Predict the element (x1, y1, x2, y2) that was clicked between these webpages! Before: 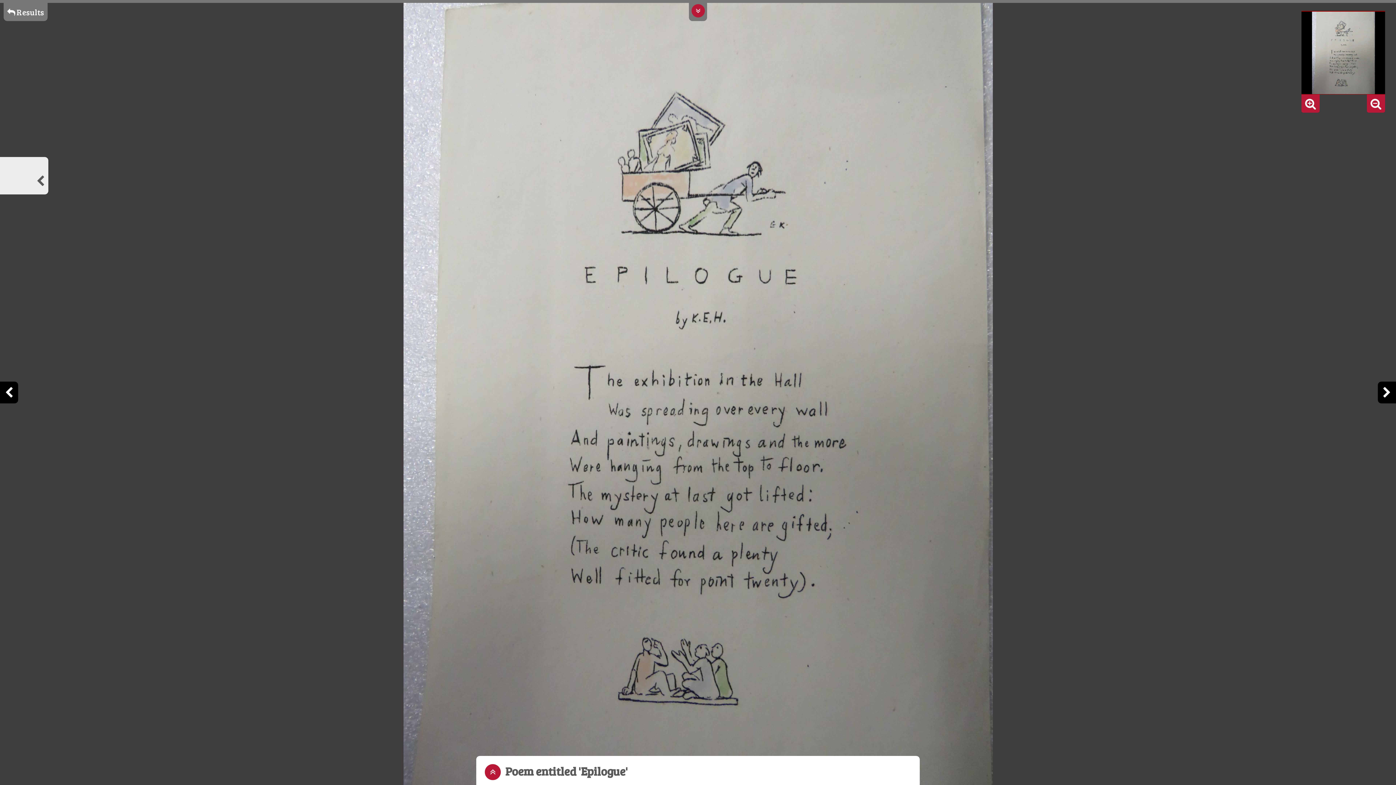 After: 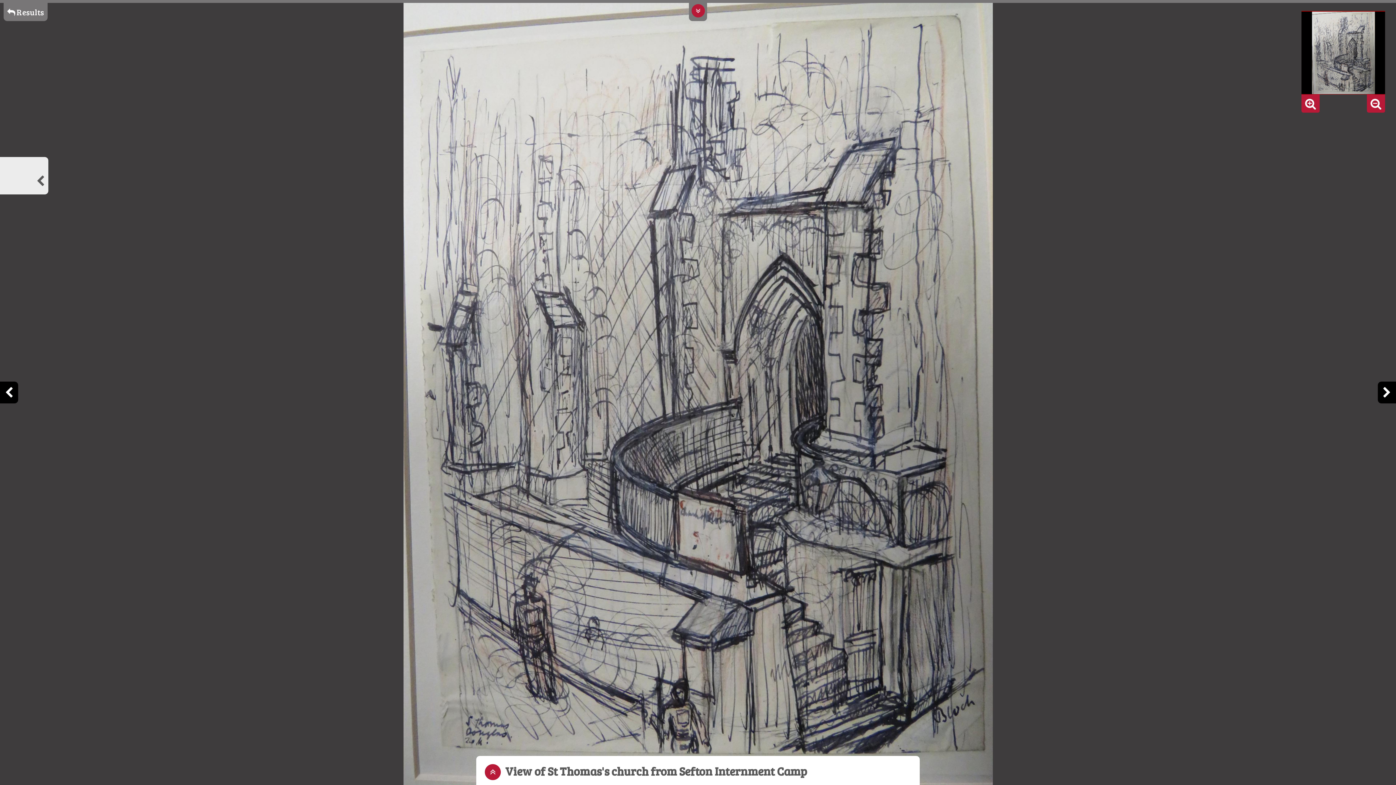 Action: bbox: (0, 381, 18, 403)